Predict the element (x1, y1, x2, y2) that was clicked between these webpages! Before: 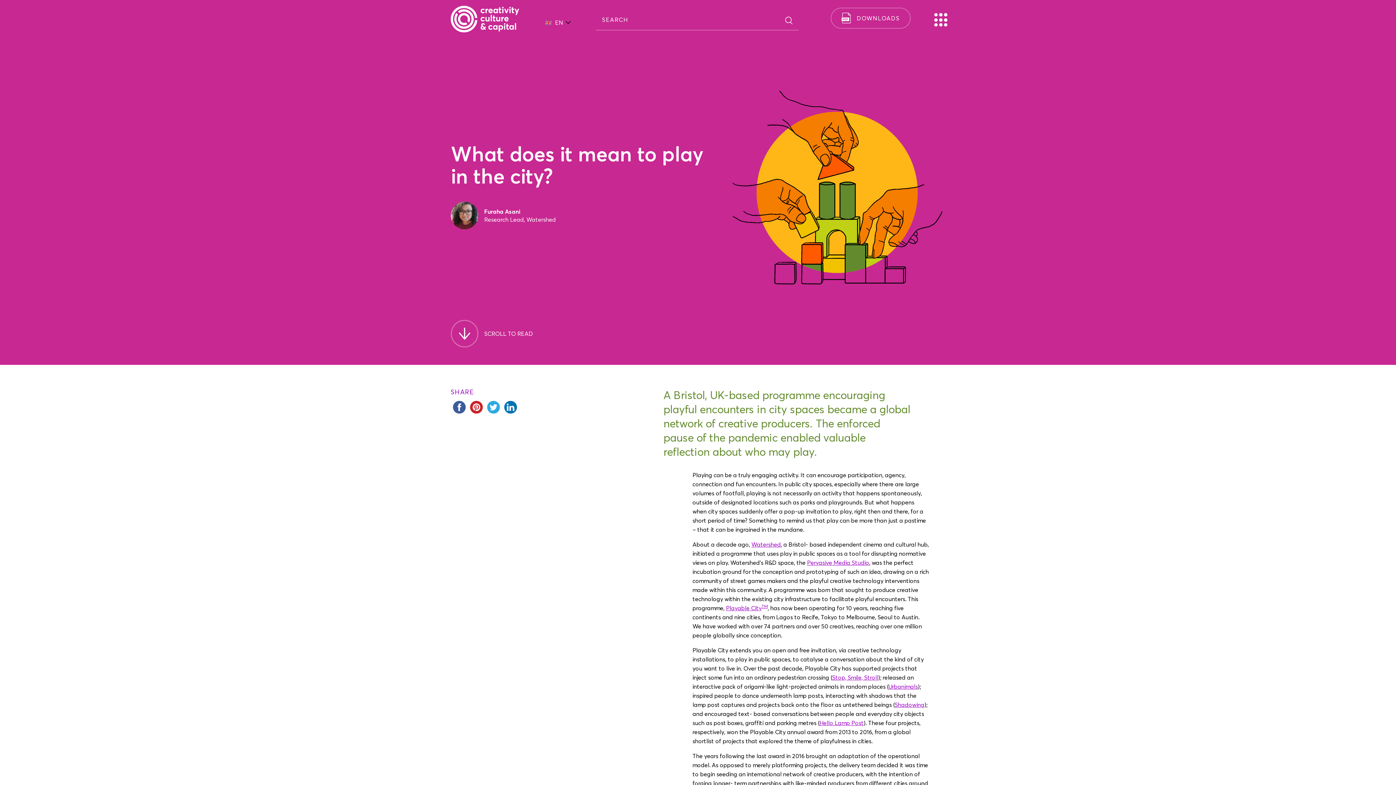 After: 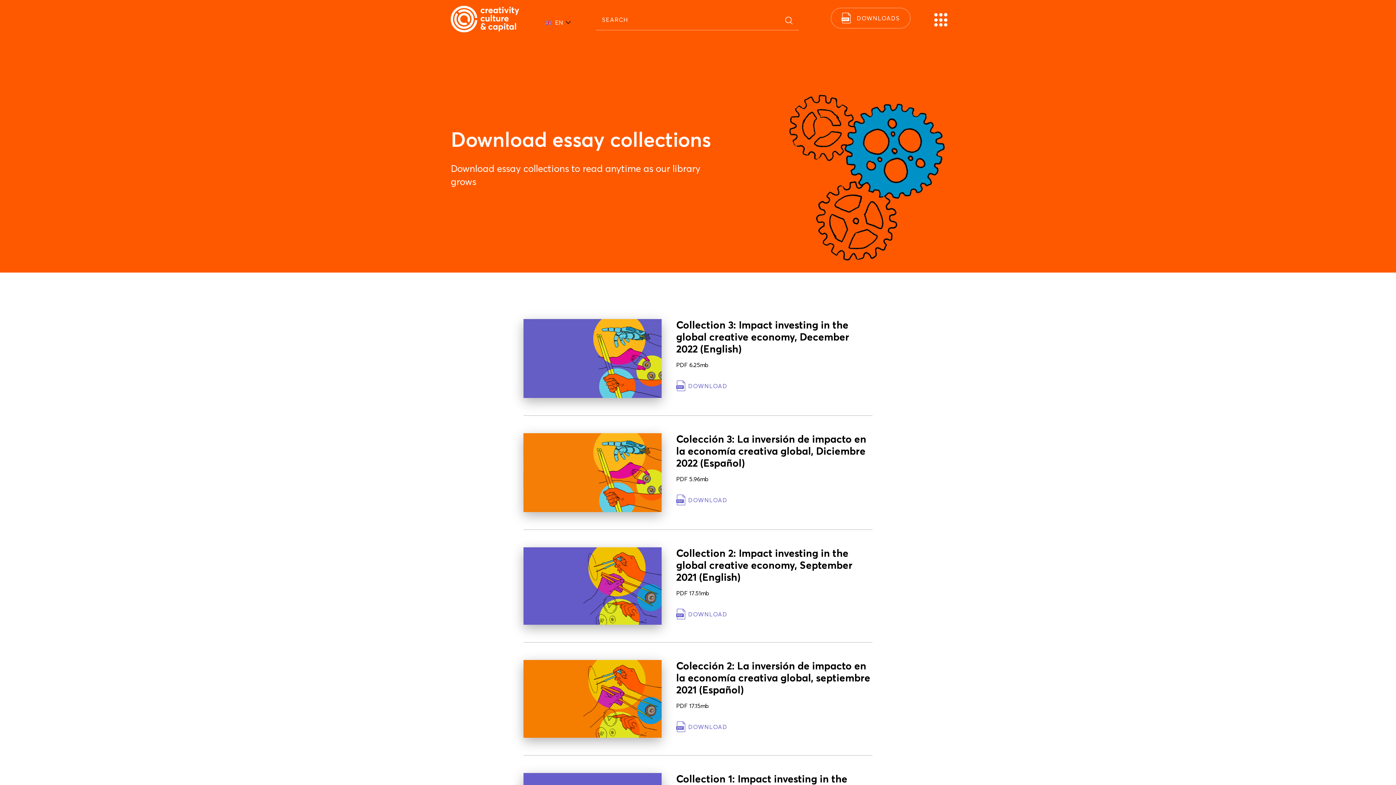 Action: bbox: (830, 7, 910, 28) label: DOWNLOADS